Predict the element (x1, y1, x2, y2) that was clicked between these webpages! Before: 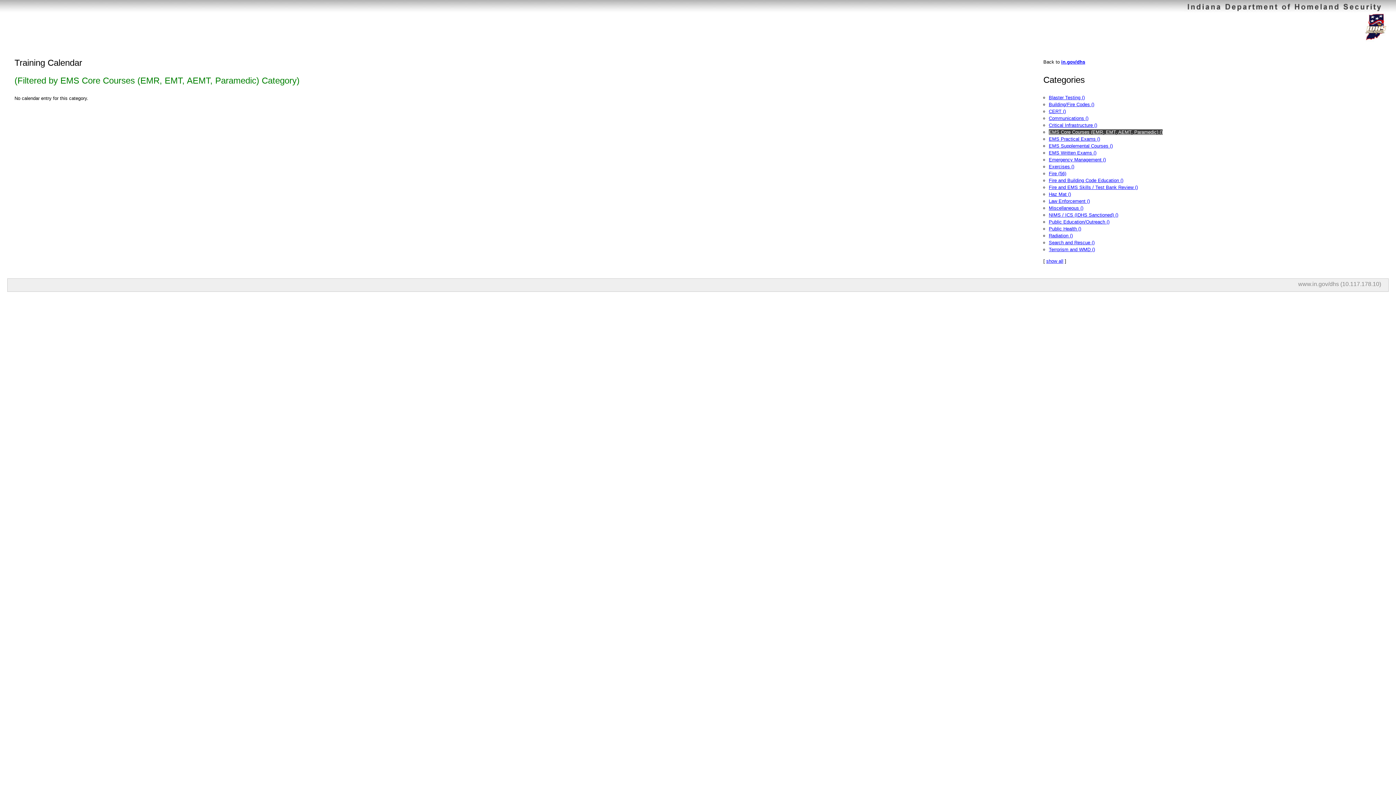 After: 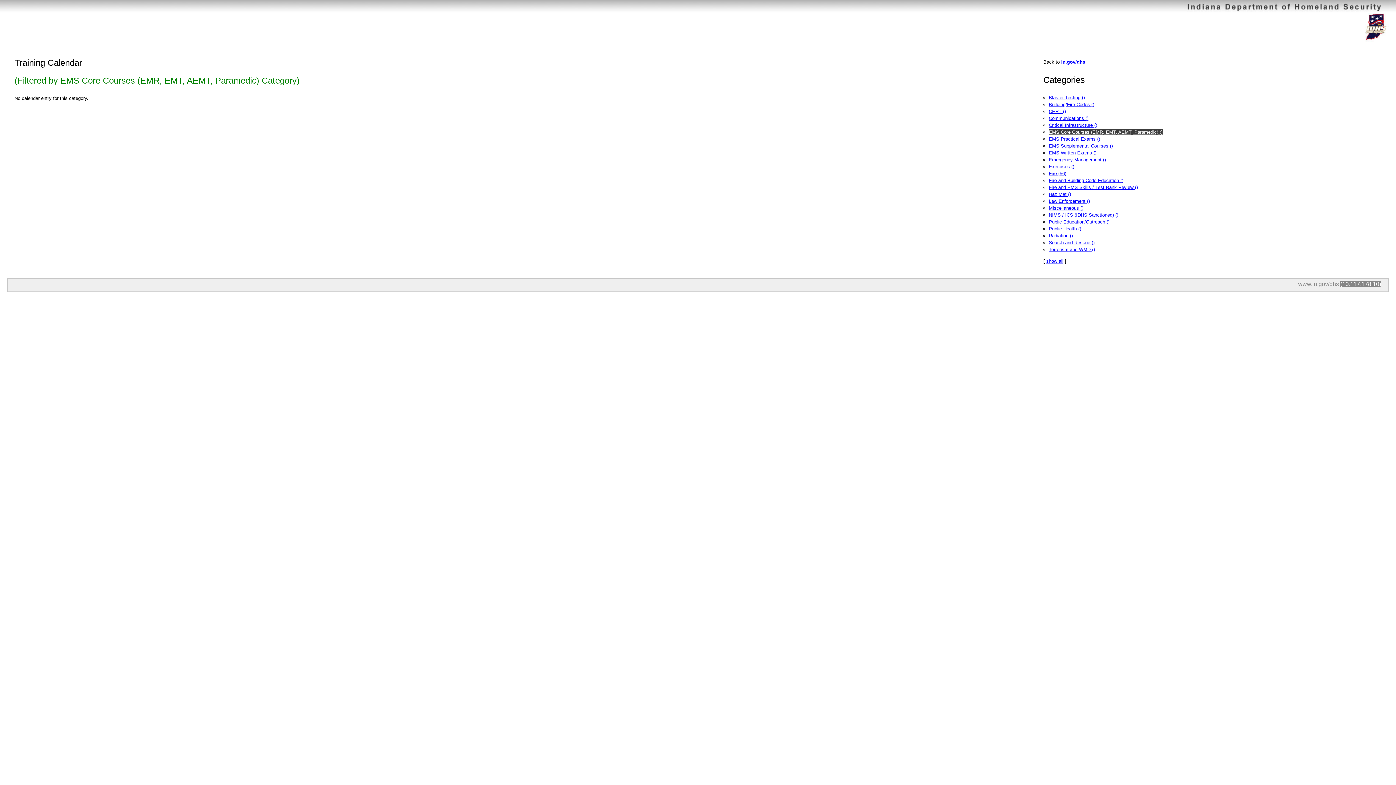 Action: bbox: (1340, 281, 1381, 287) label: (10.117.178.10)